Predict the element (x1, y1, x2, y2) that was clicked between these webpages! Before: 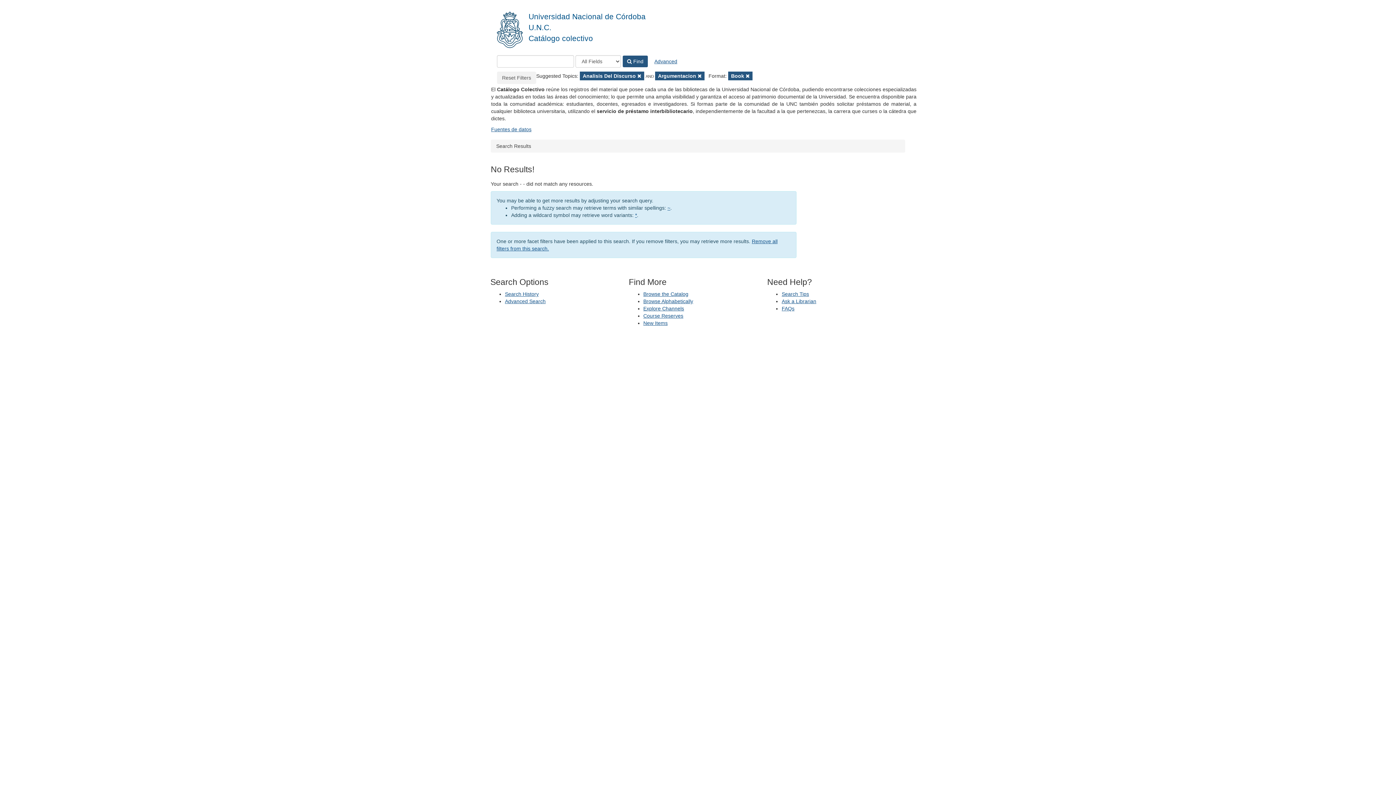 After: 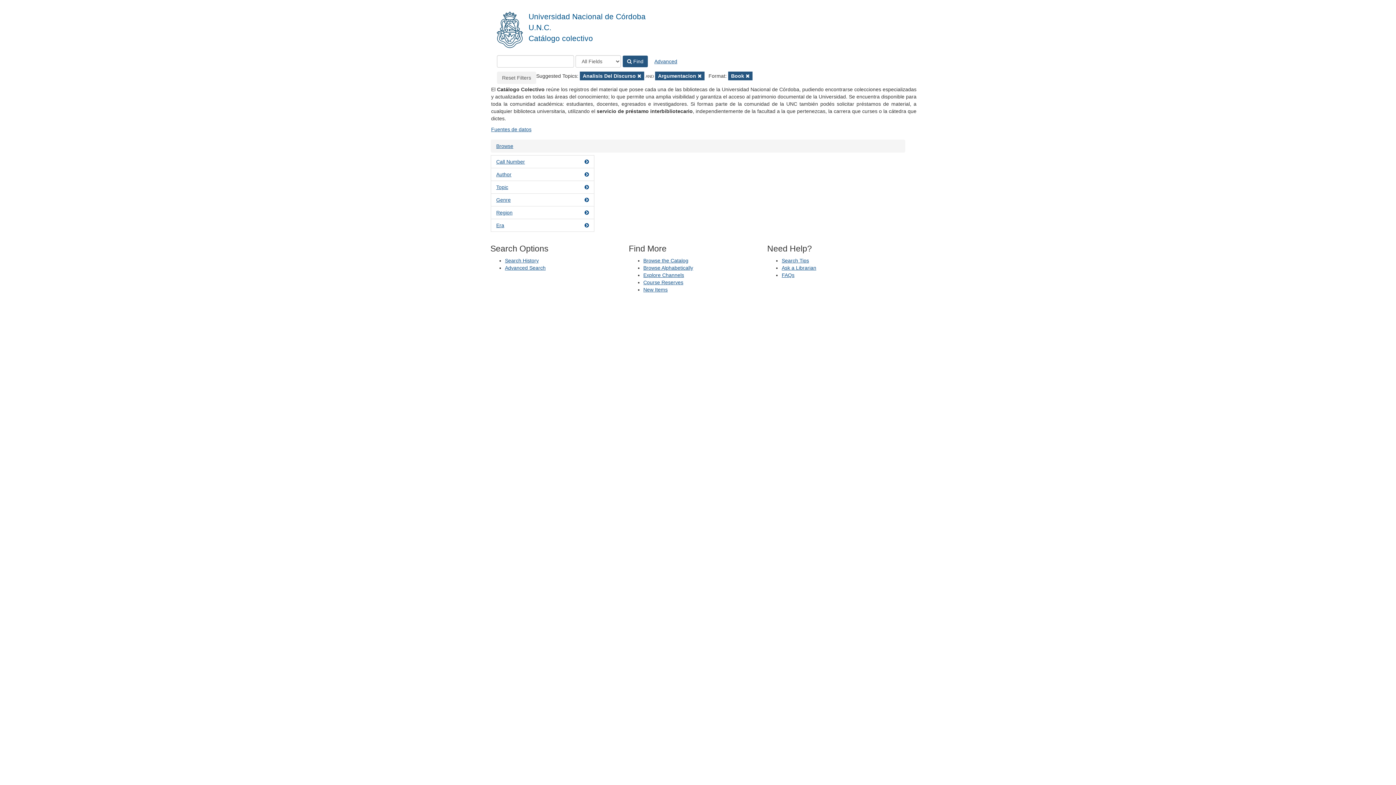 Action: label: Browse the Catalog bbox: (643, 291, 688, 297)